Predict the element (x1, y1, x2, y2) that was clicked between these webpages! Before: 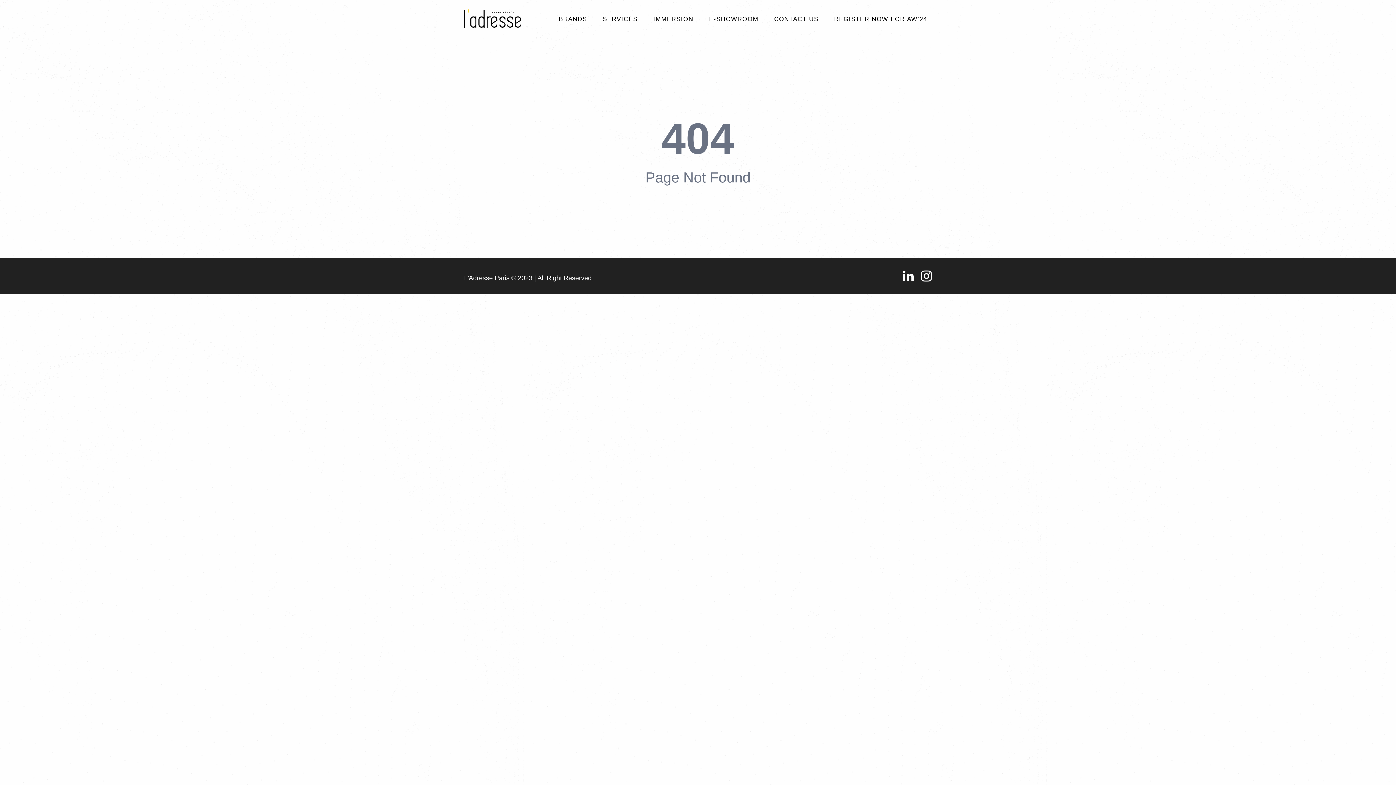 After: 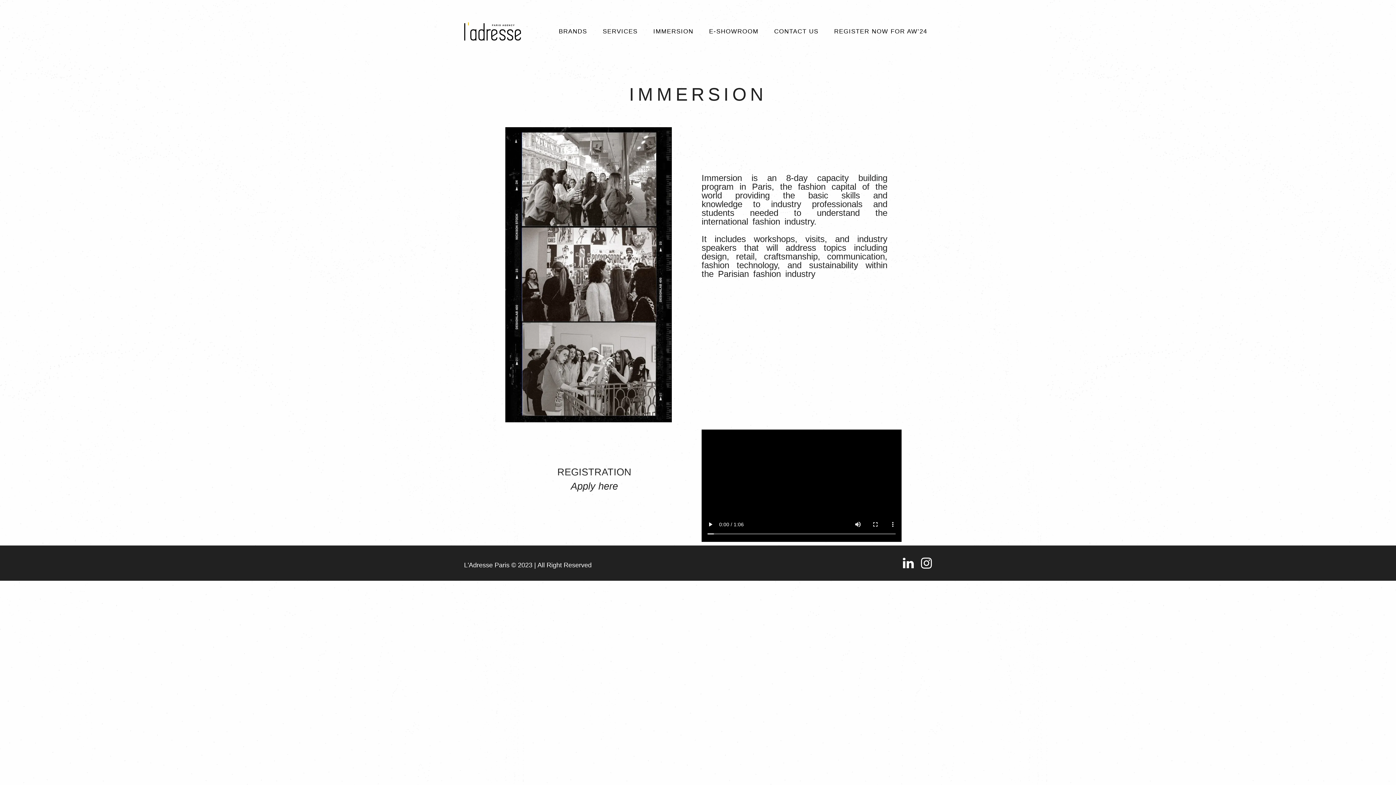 Action: label: IMMERSION bbox: (653, 14, 694, 29)